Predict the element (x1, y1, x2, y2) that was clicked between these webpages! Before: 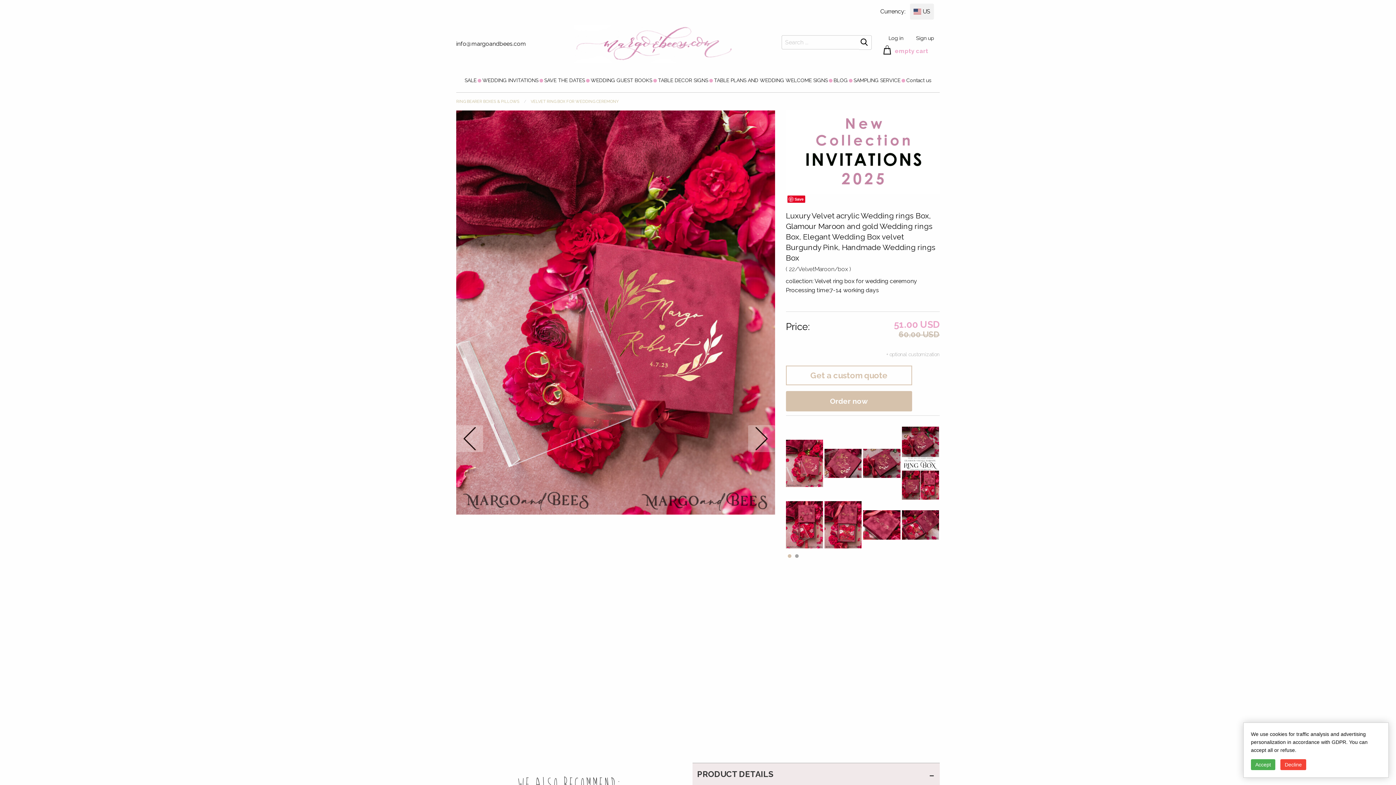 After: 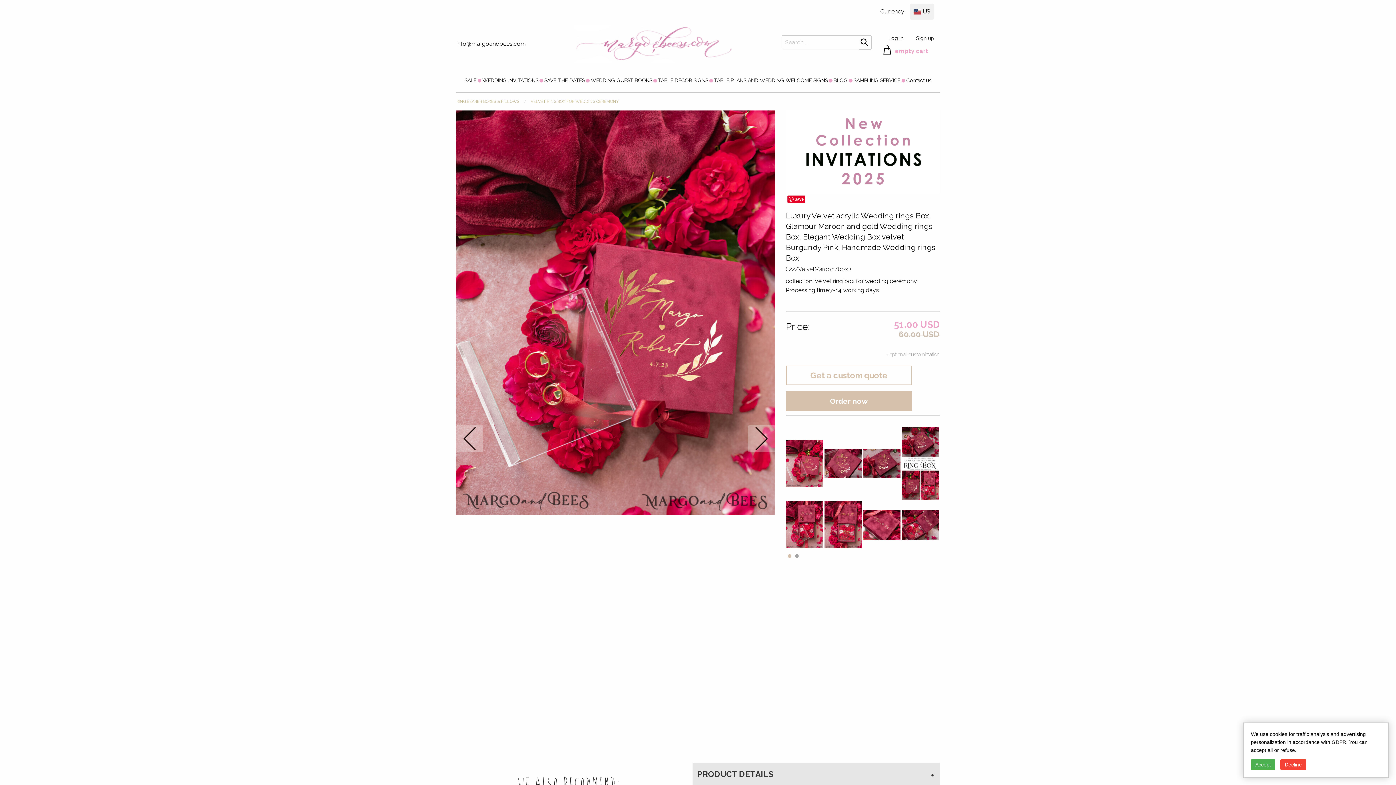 Action: label: PRODUCT DETAILS bbox: (692, 763, 940, 785)